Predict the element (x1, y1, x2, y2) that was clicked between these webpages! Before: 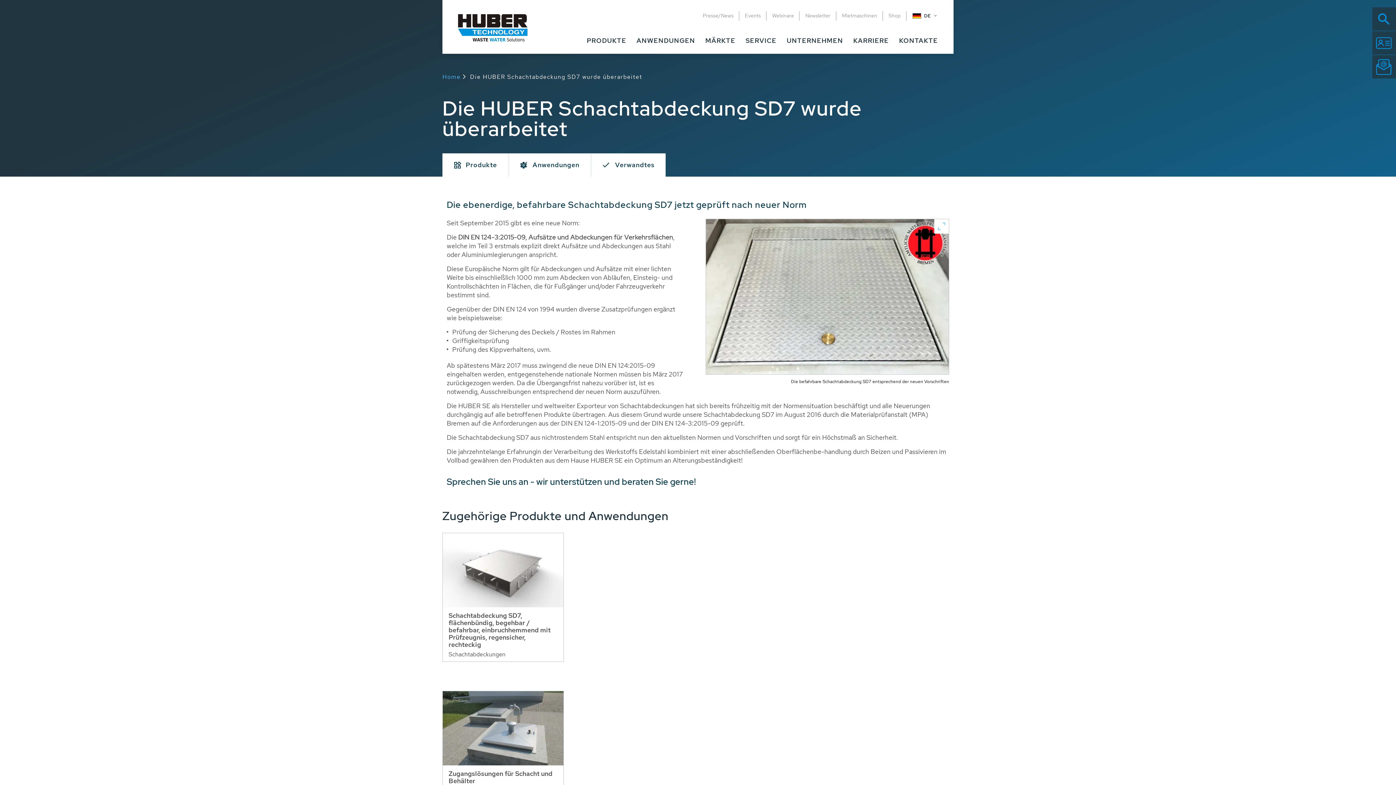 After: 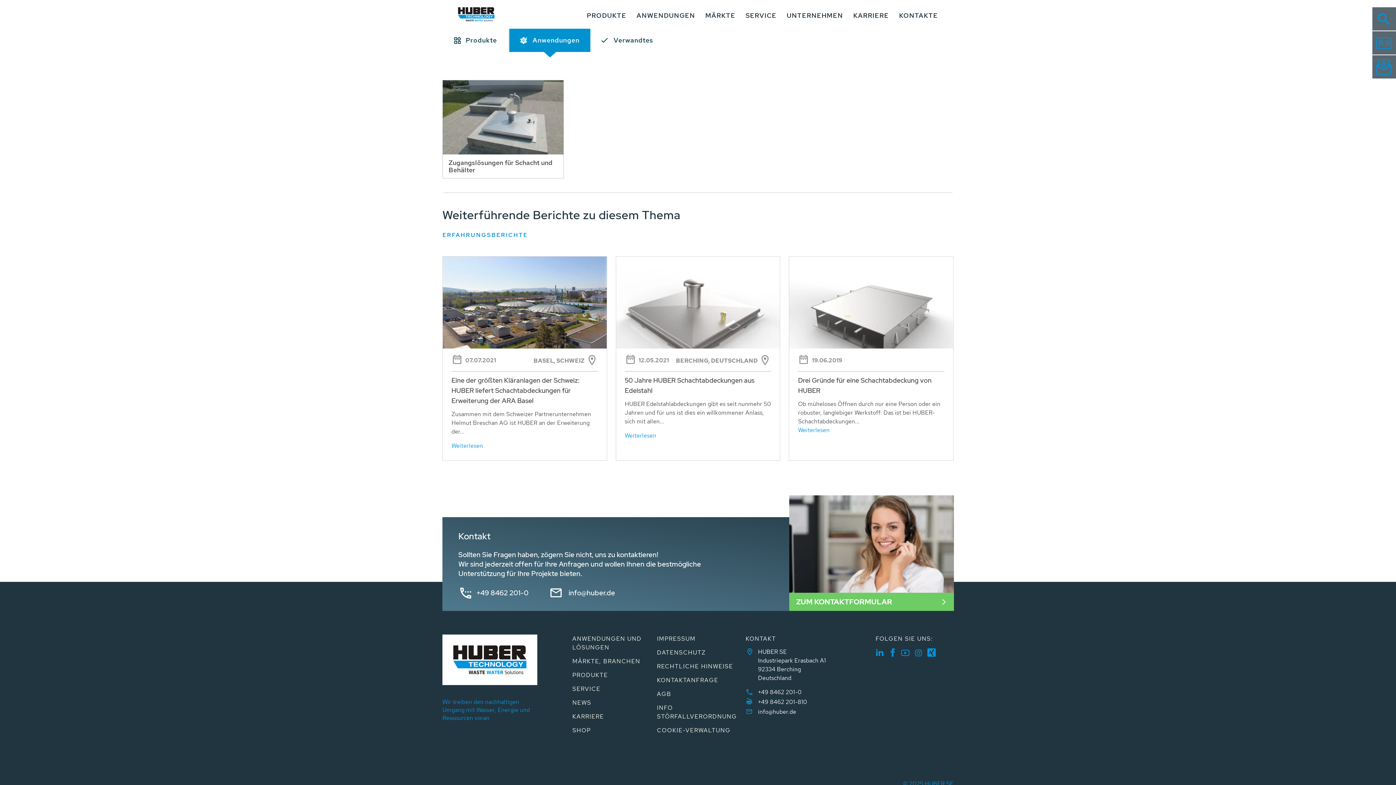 Action: label: Anwendungen bbox: (509, 153, 590, 176)